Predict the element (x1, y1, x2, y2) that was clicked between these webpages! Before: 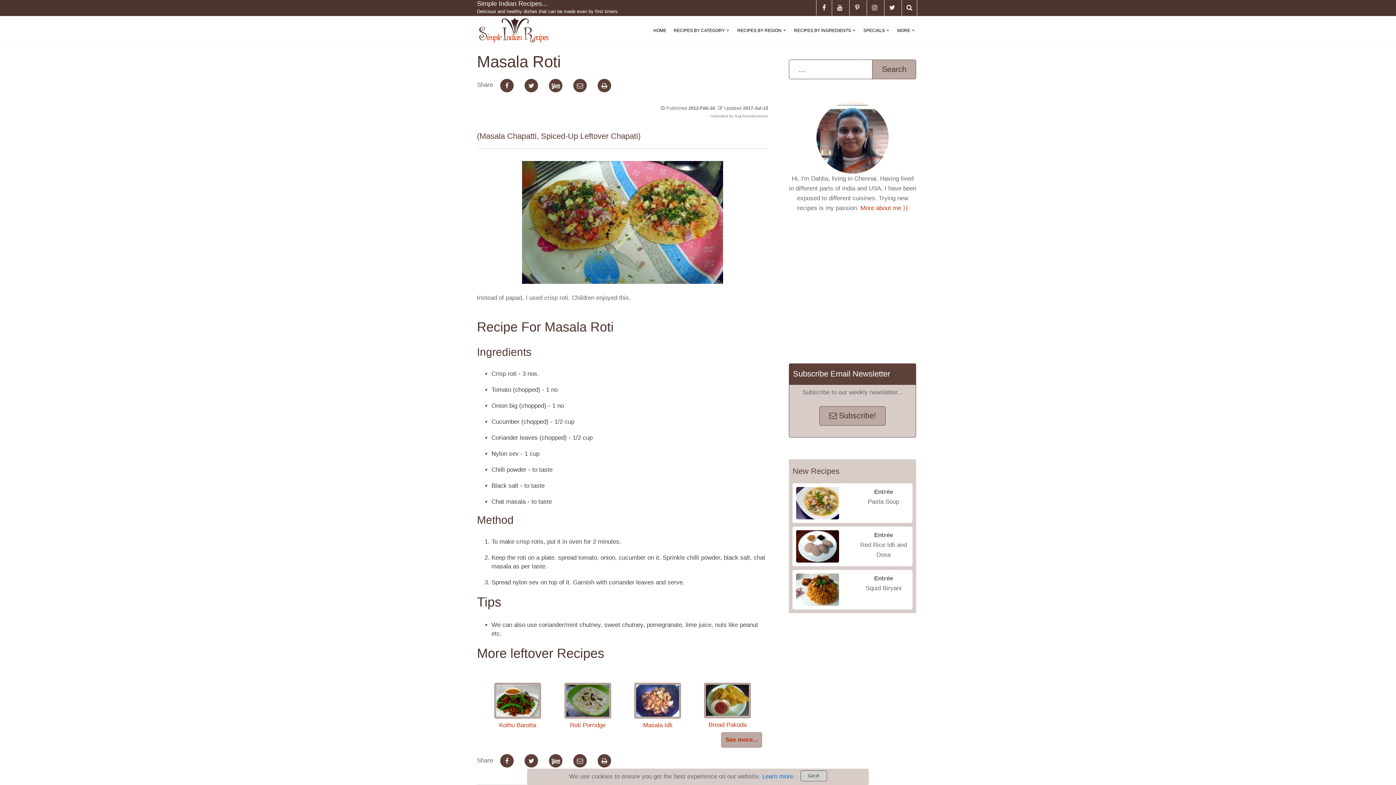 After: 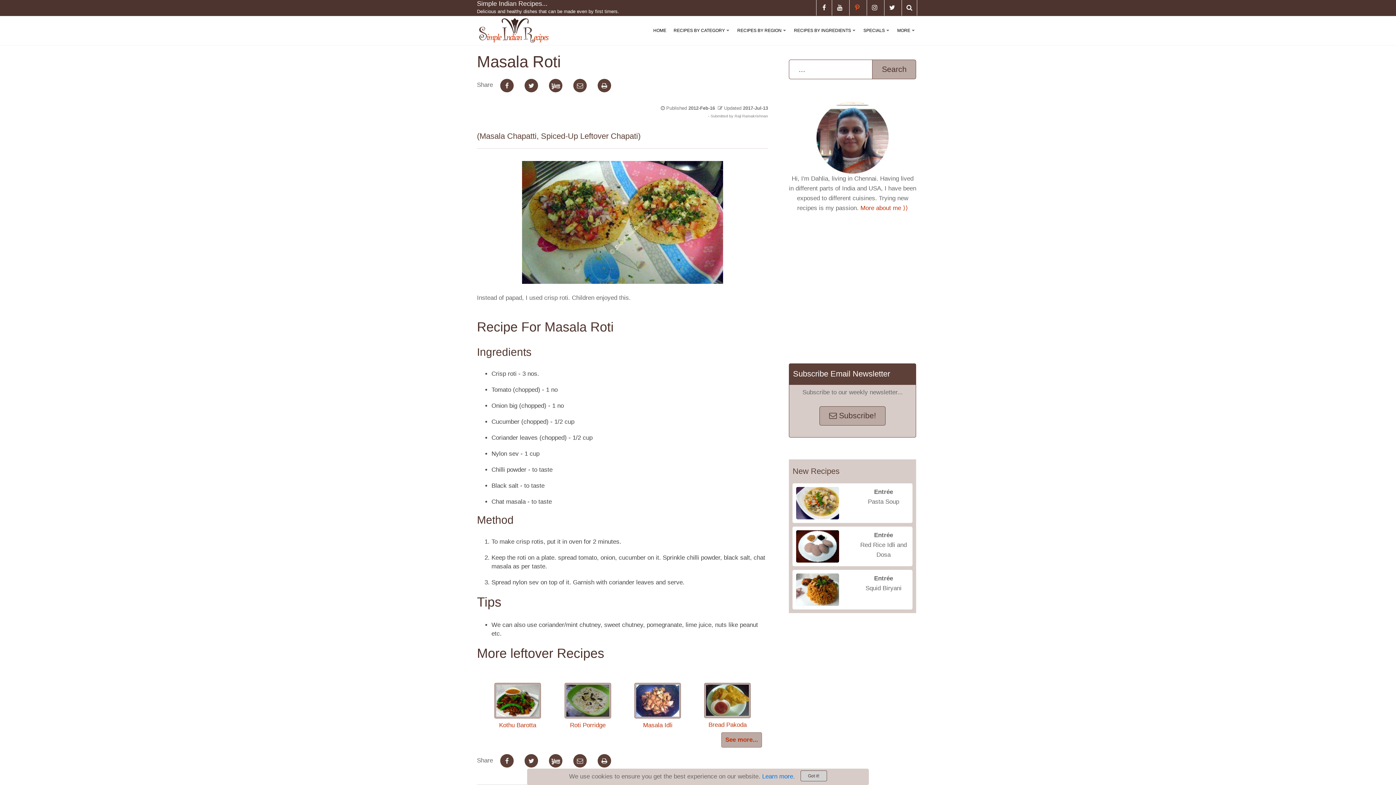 Action: bbox: (849, 0, 865, 15)